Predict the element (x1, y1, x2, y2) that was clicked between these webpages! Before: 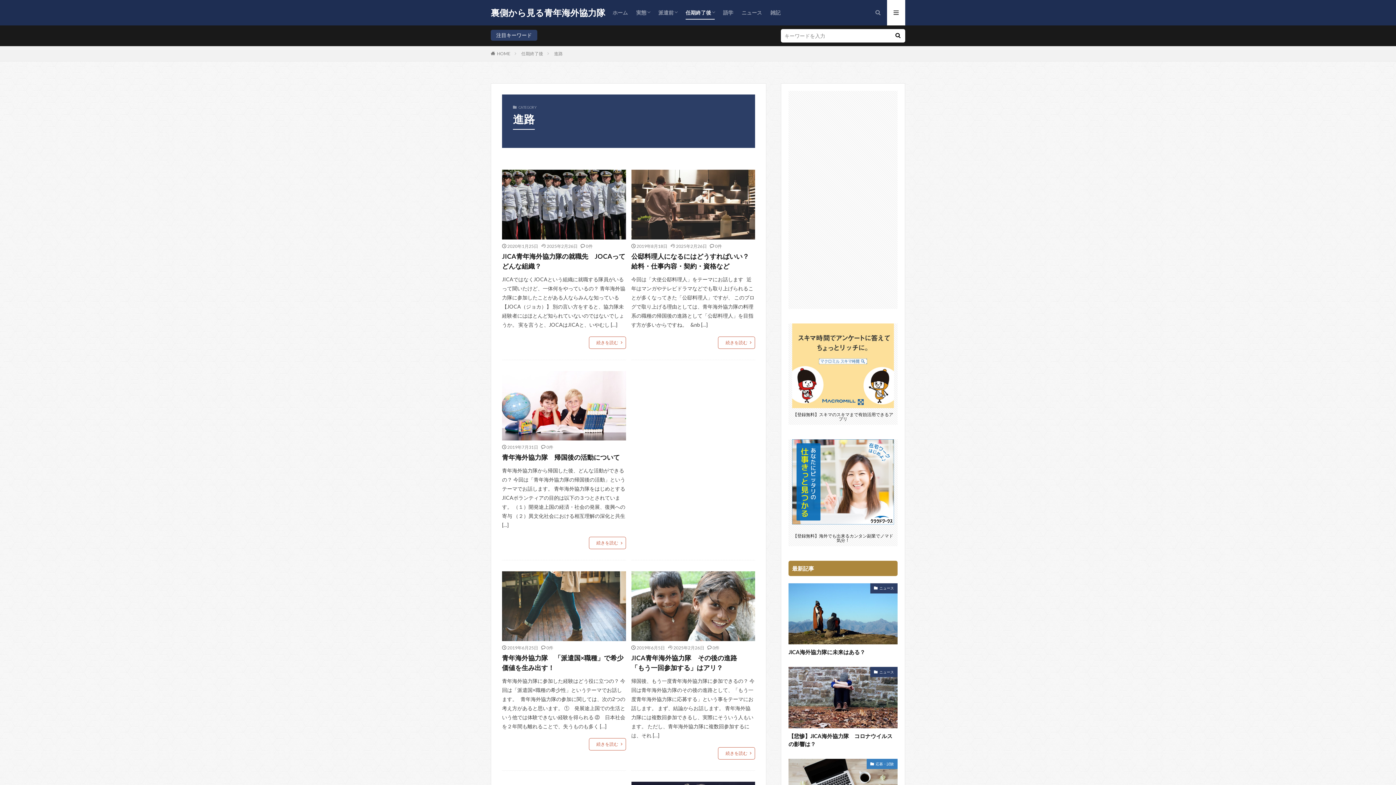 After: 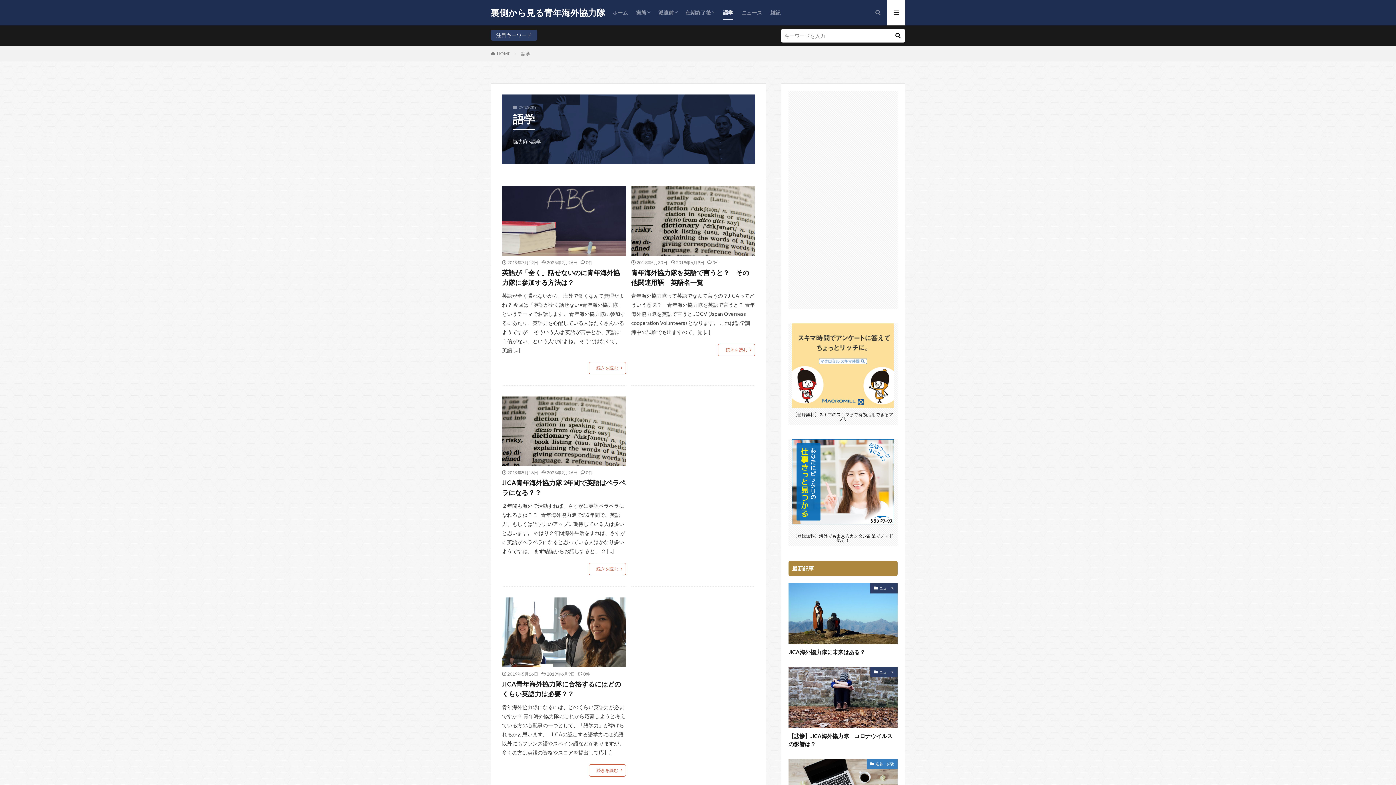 Action: label: 語学 bbox: (723, 6, 733, 18)